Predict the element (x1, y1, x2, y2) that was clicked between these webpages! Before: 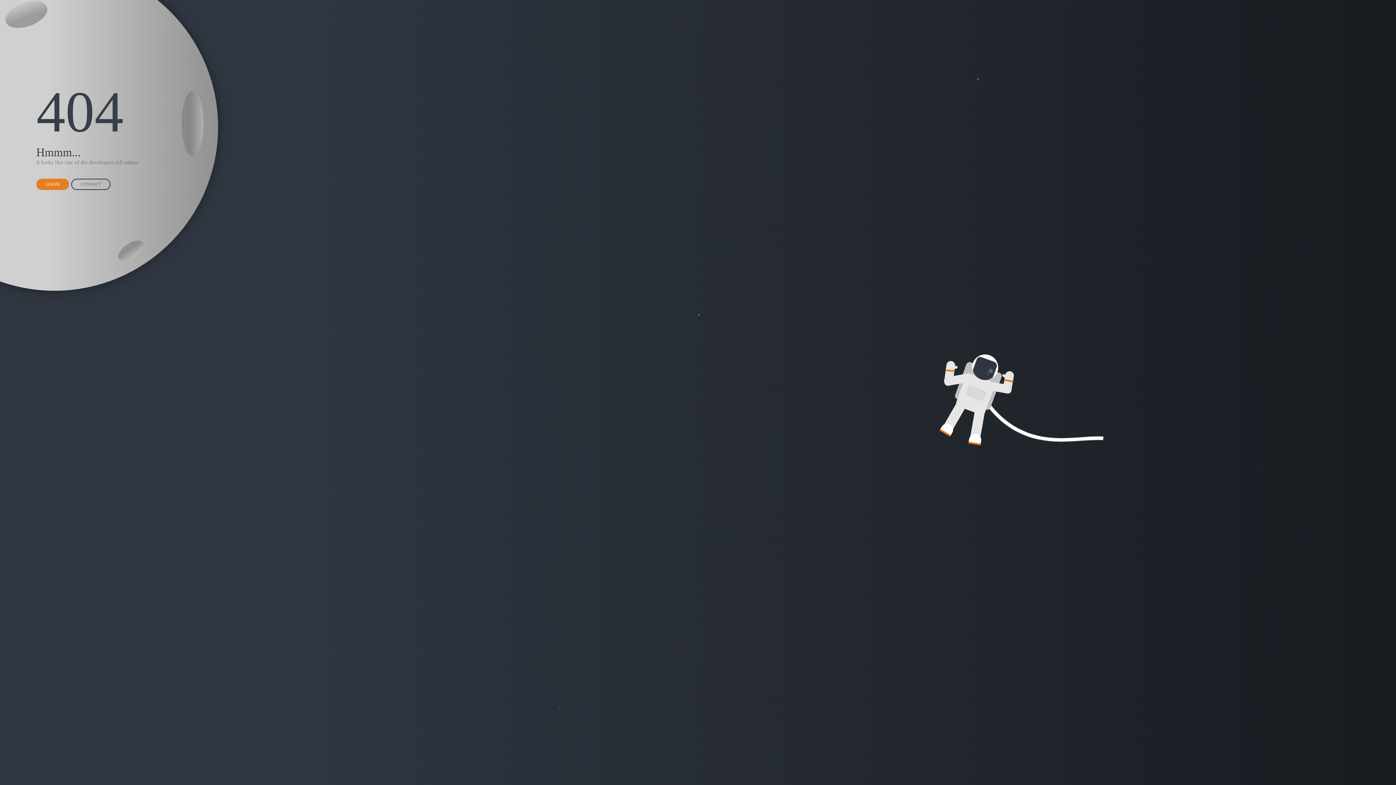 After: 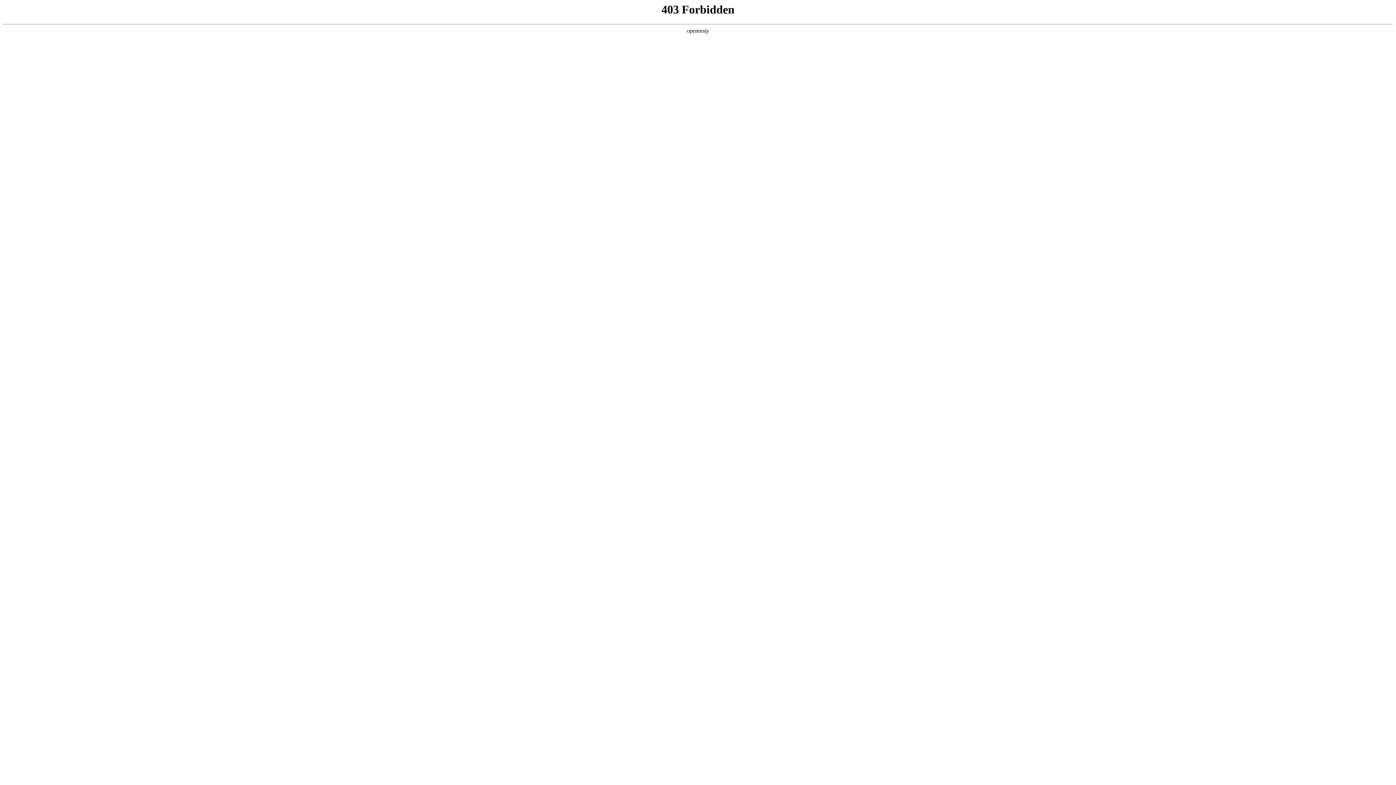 Action: label: CONTACT bbox: (71, 178, 110, 190)